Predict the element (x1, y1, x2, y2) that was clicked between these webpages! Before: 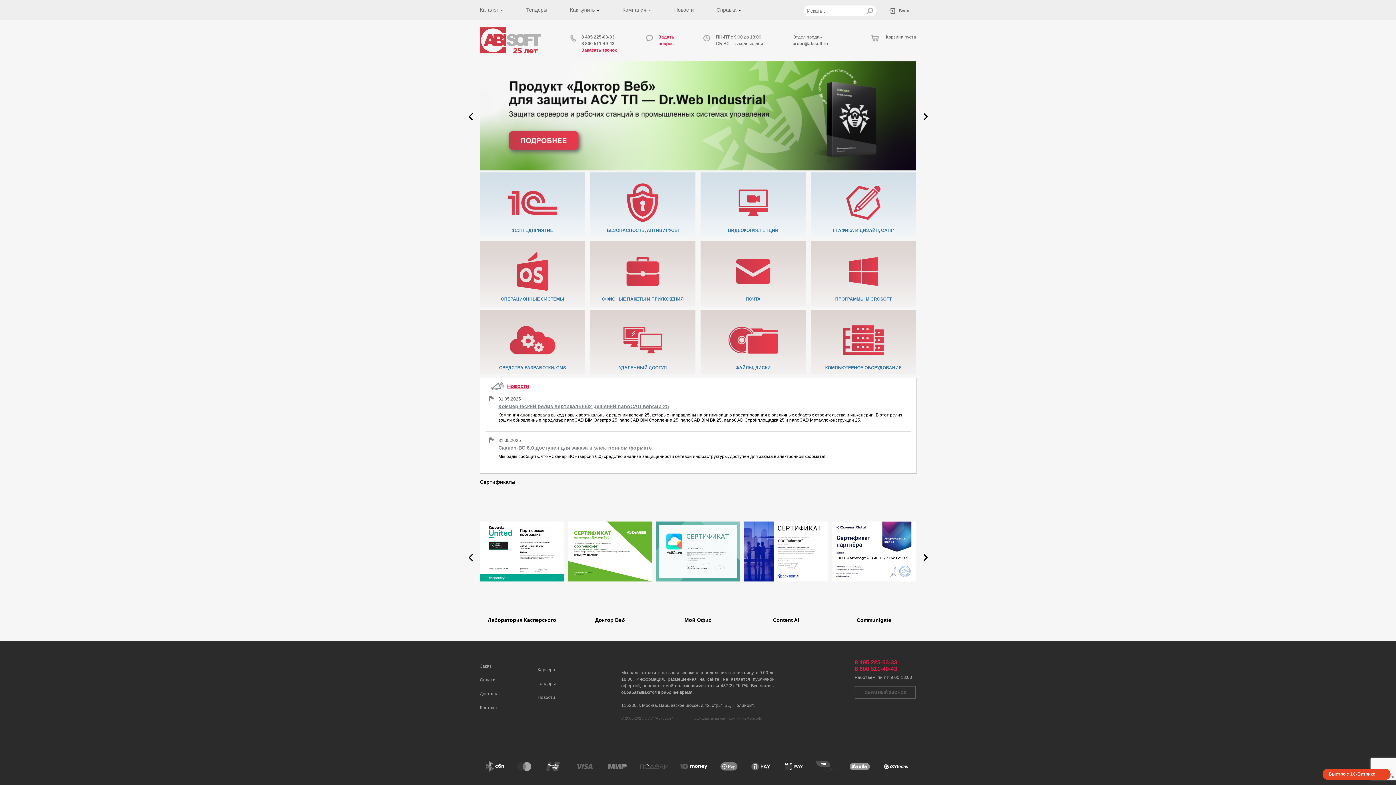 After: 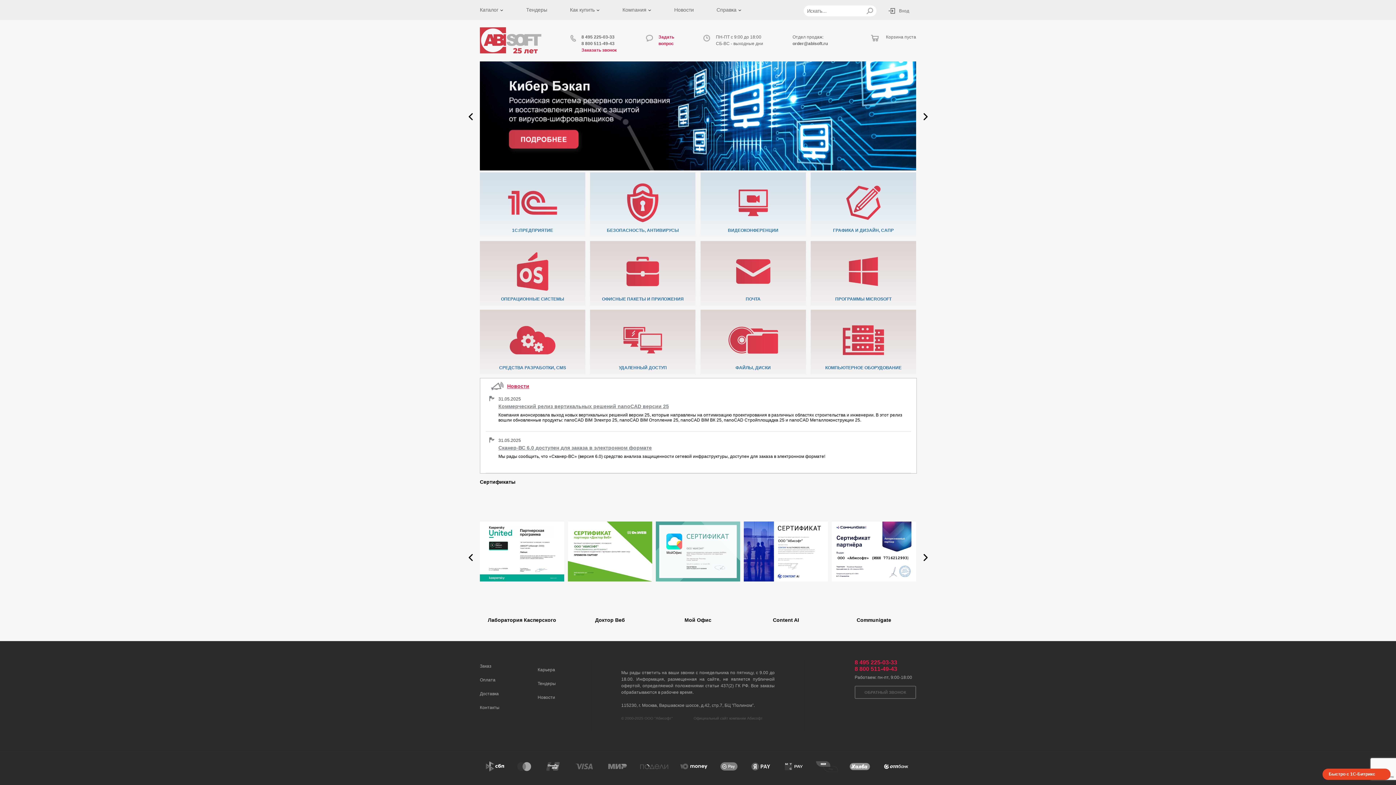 Action: label: 8 800 511-49-43 bbox: (854, 666, 897, 672)